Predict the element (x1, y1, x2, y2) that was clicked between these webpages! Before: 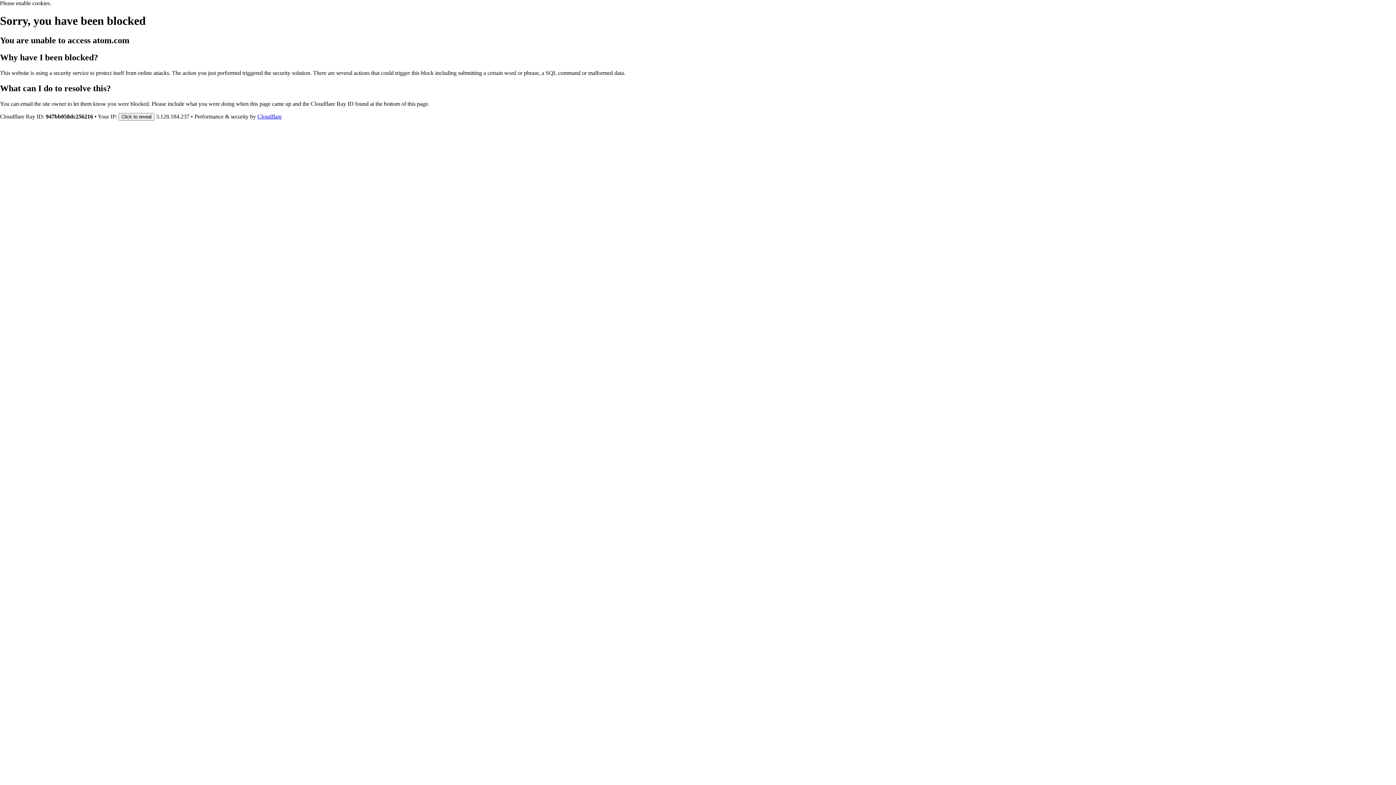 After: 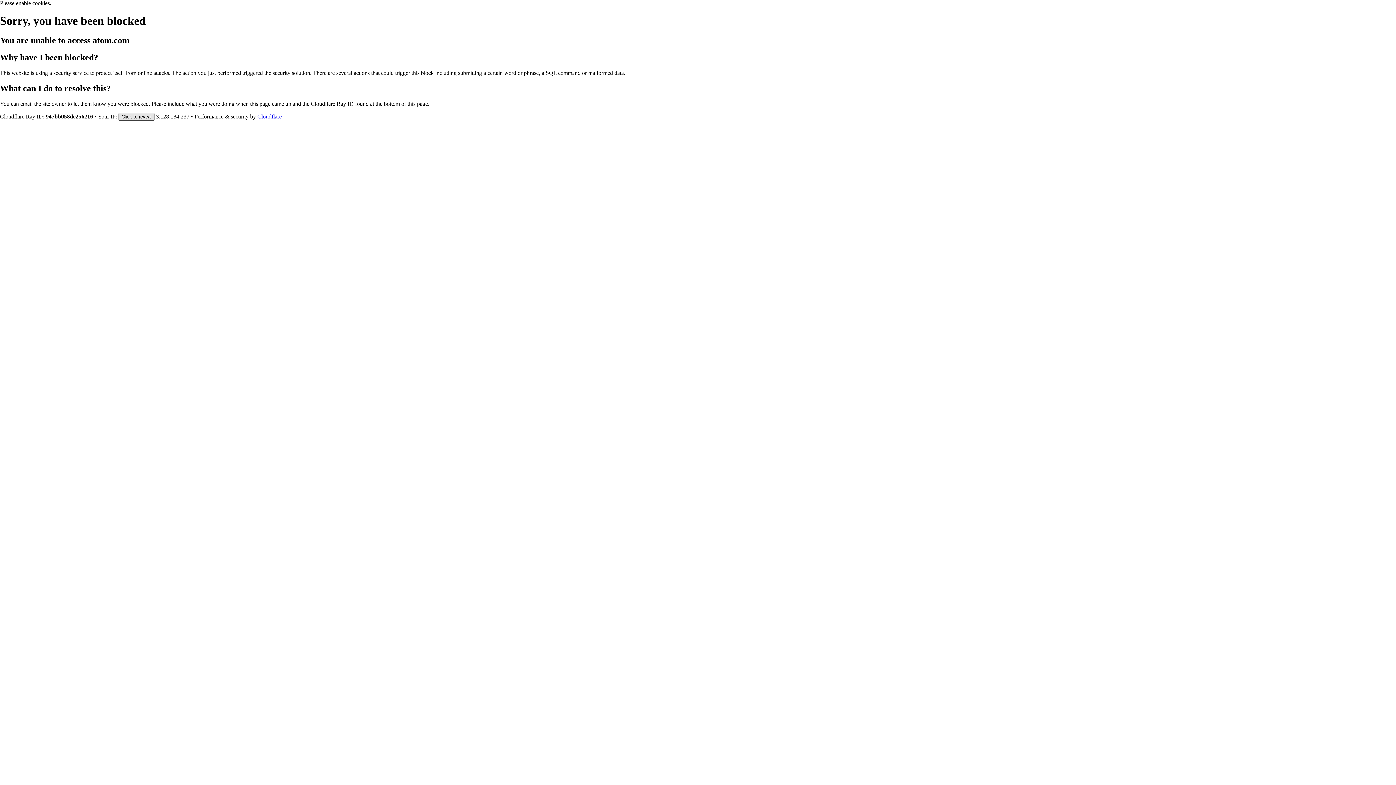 Action: label: Click to reveal bbox: (118, 112, 154, 120)